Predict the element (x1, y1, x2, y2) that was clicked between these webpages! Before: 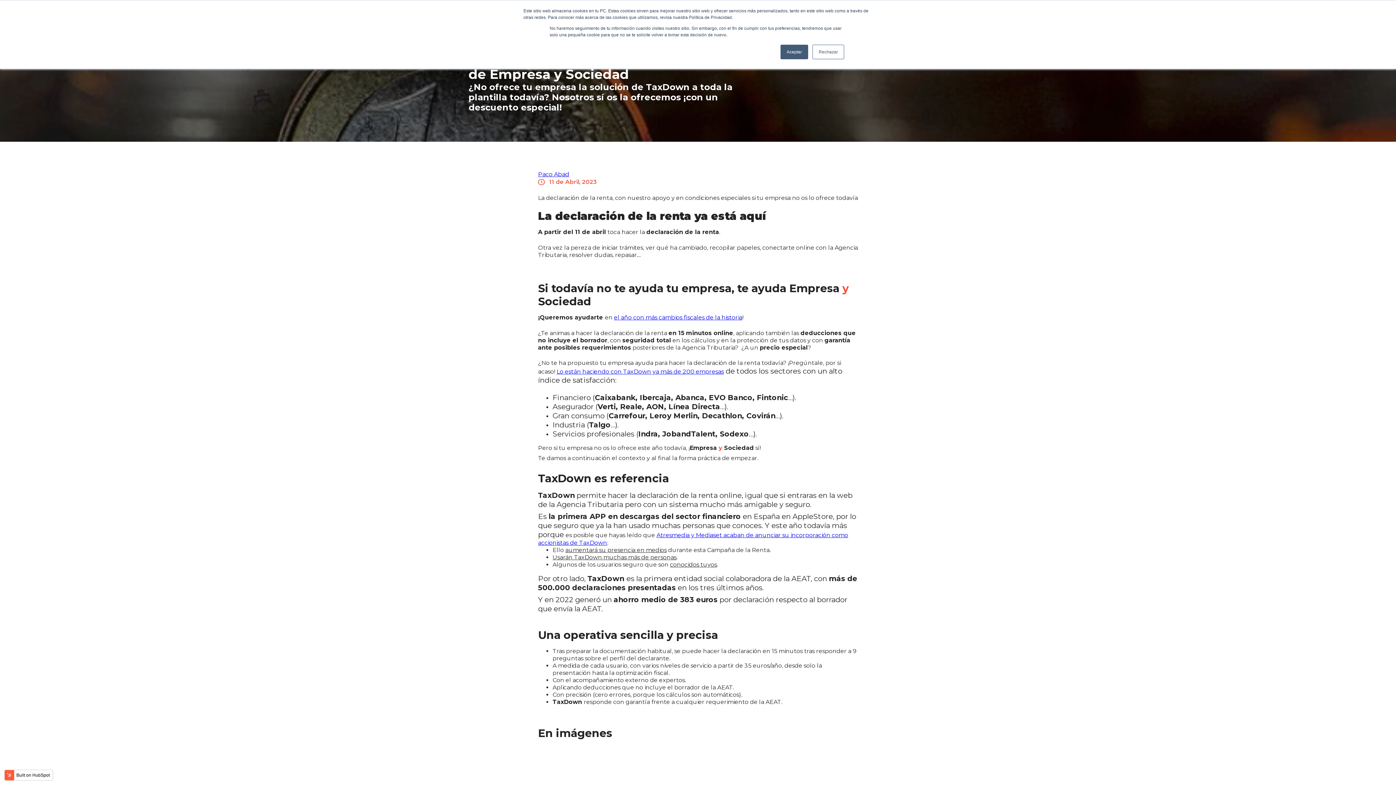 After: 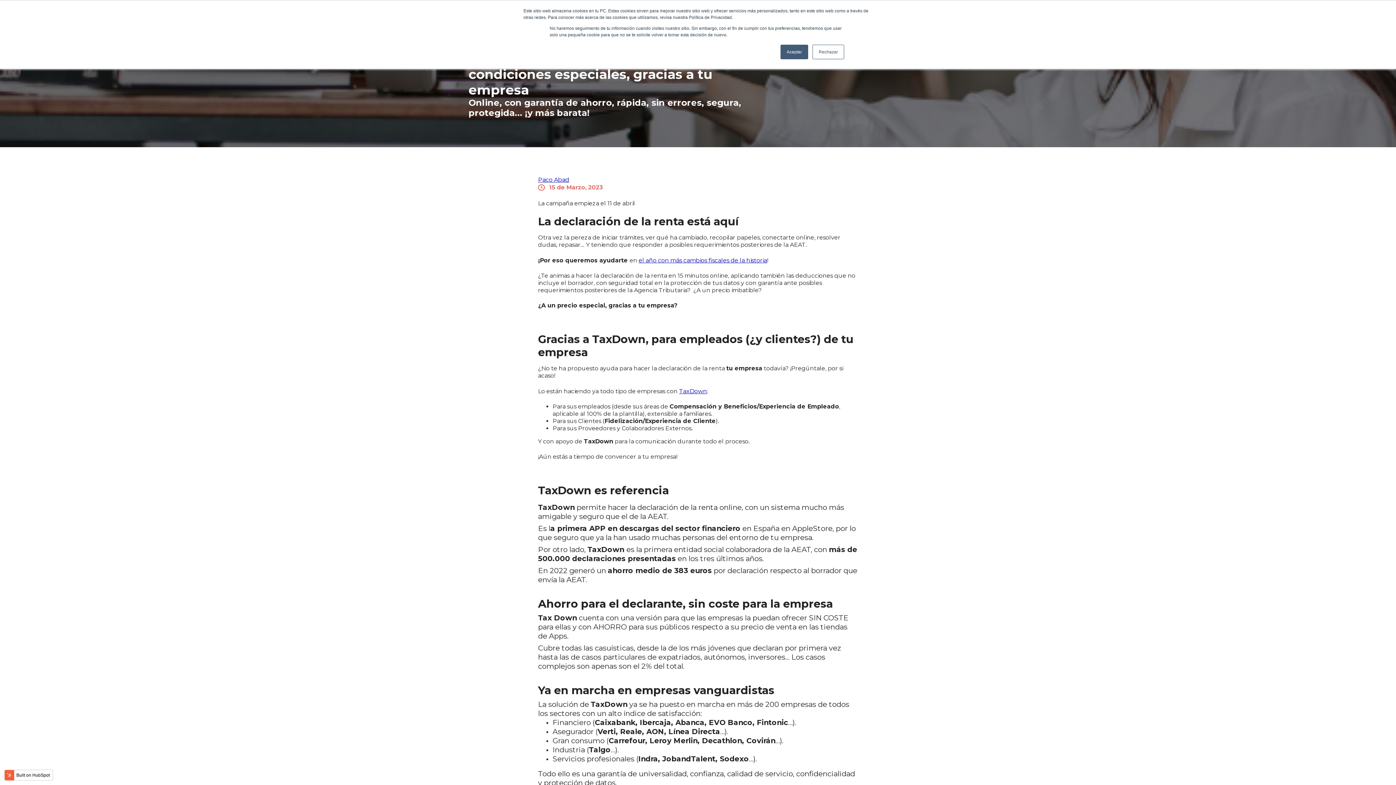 Action: label: Lo están haciendo con TaxDown ya más de 200 empresas bbox: (556, 368, 724, 375)